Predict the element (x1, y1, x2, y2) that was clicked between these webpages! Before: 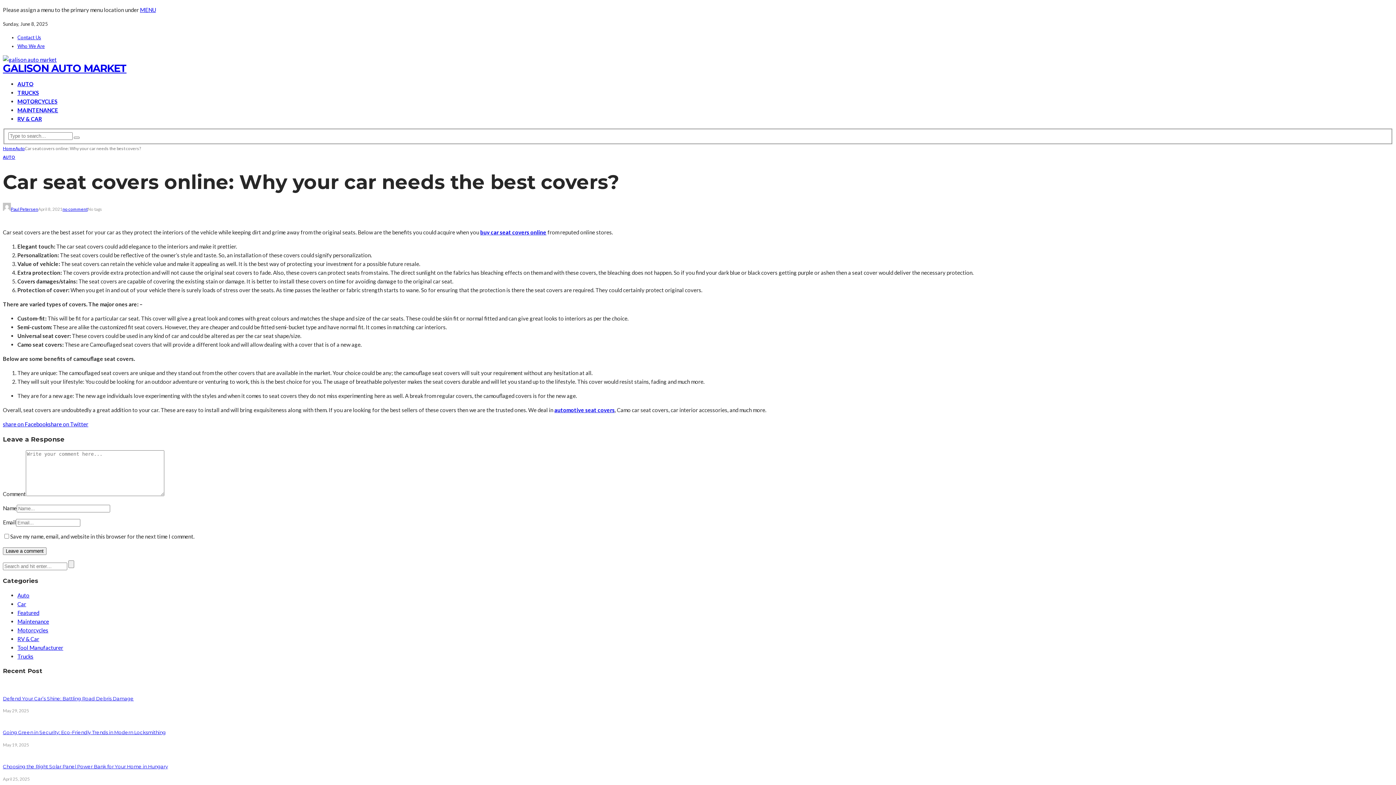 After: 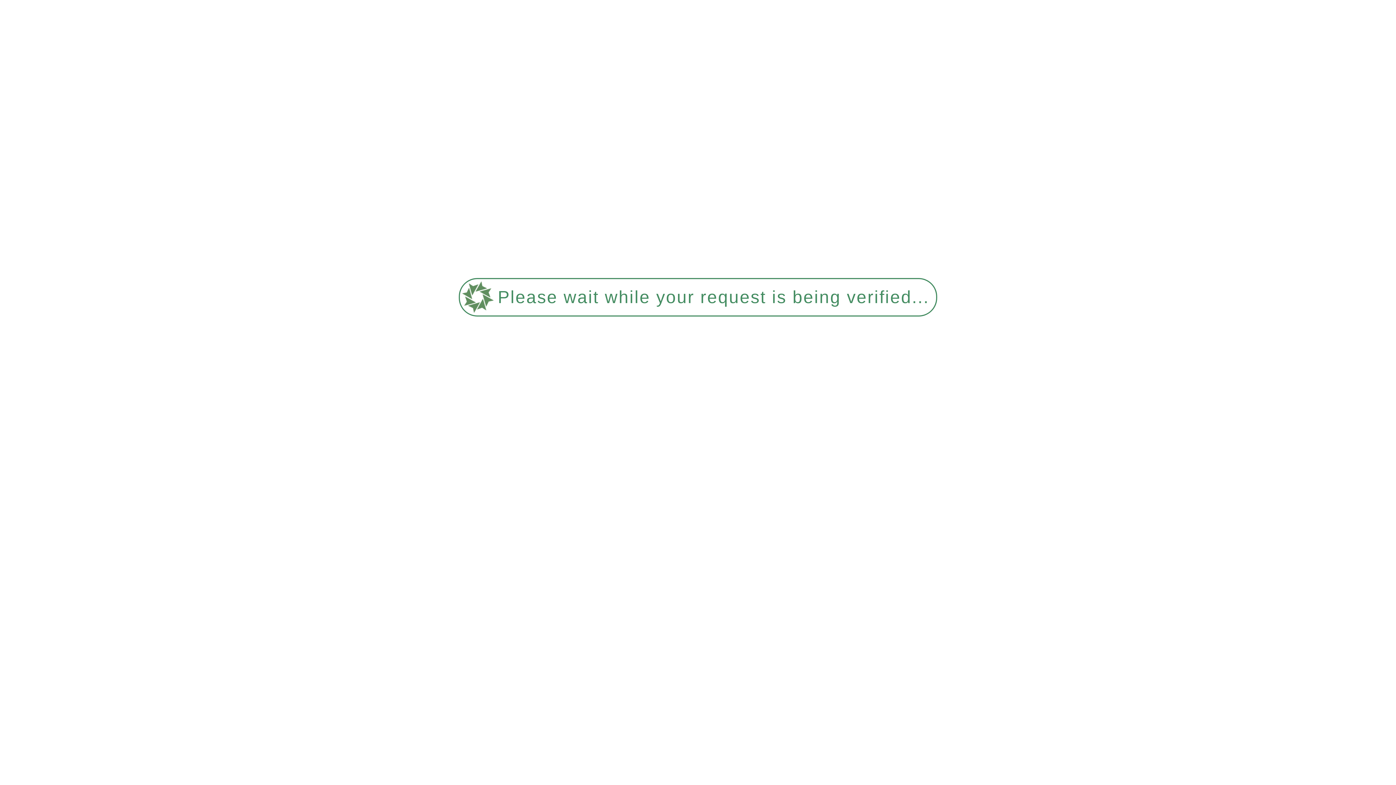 Action: bbox: (73, 136, 79, 139)